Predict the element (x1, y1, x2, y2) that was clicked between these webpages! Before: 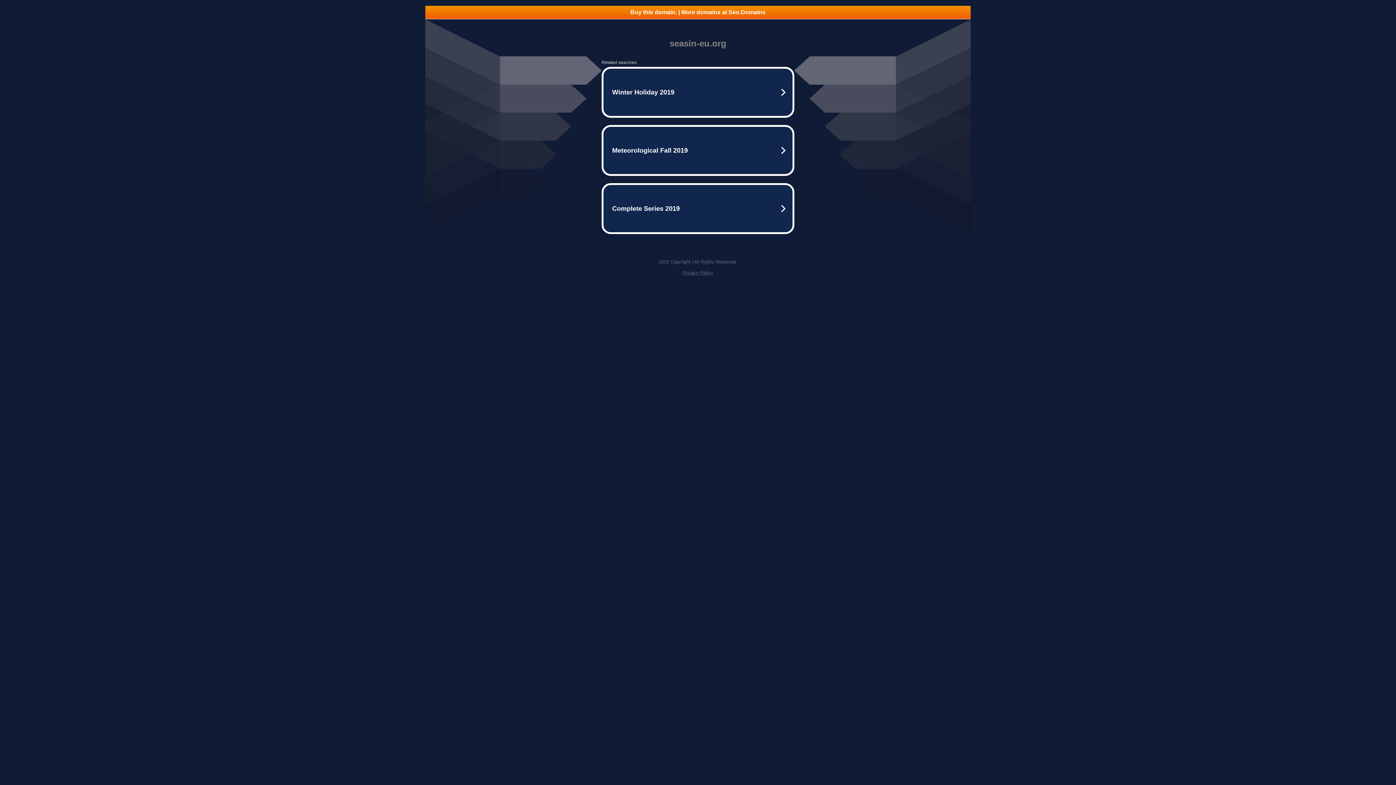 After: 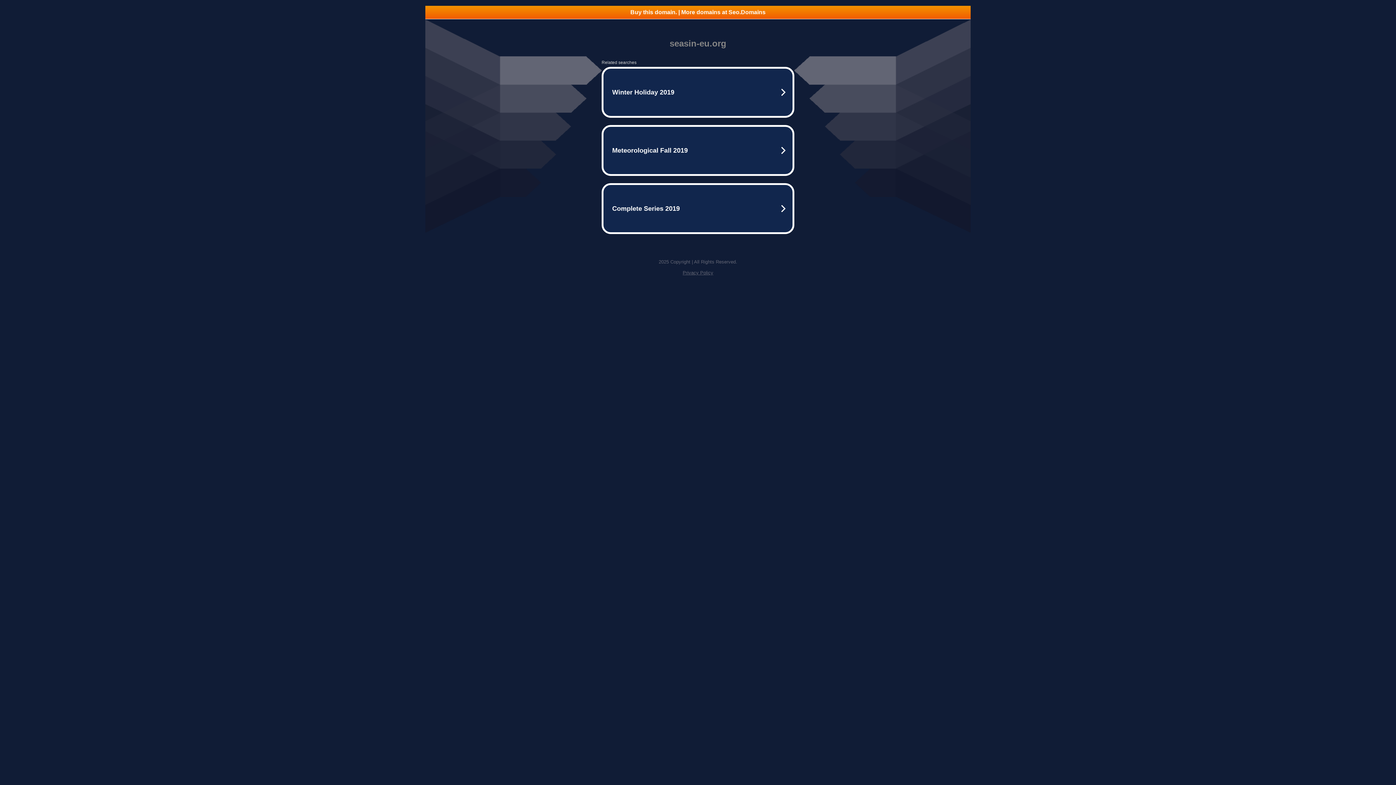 Action: label: Privacy Policy bbox: (682, 270, 713, 275)